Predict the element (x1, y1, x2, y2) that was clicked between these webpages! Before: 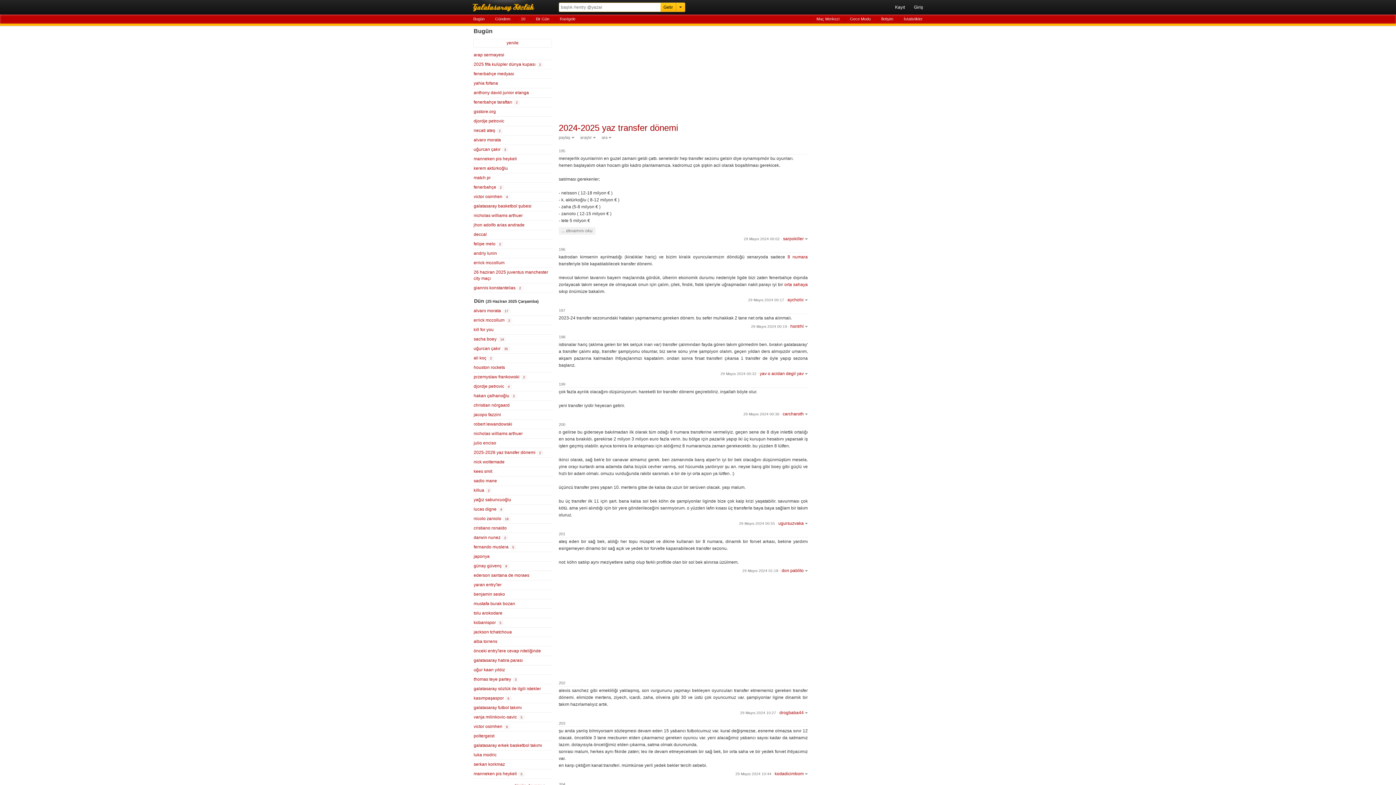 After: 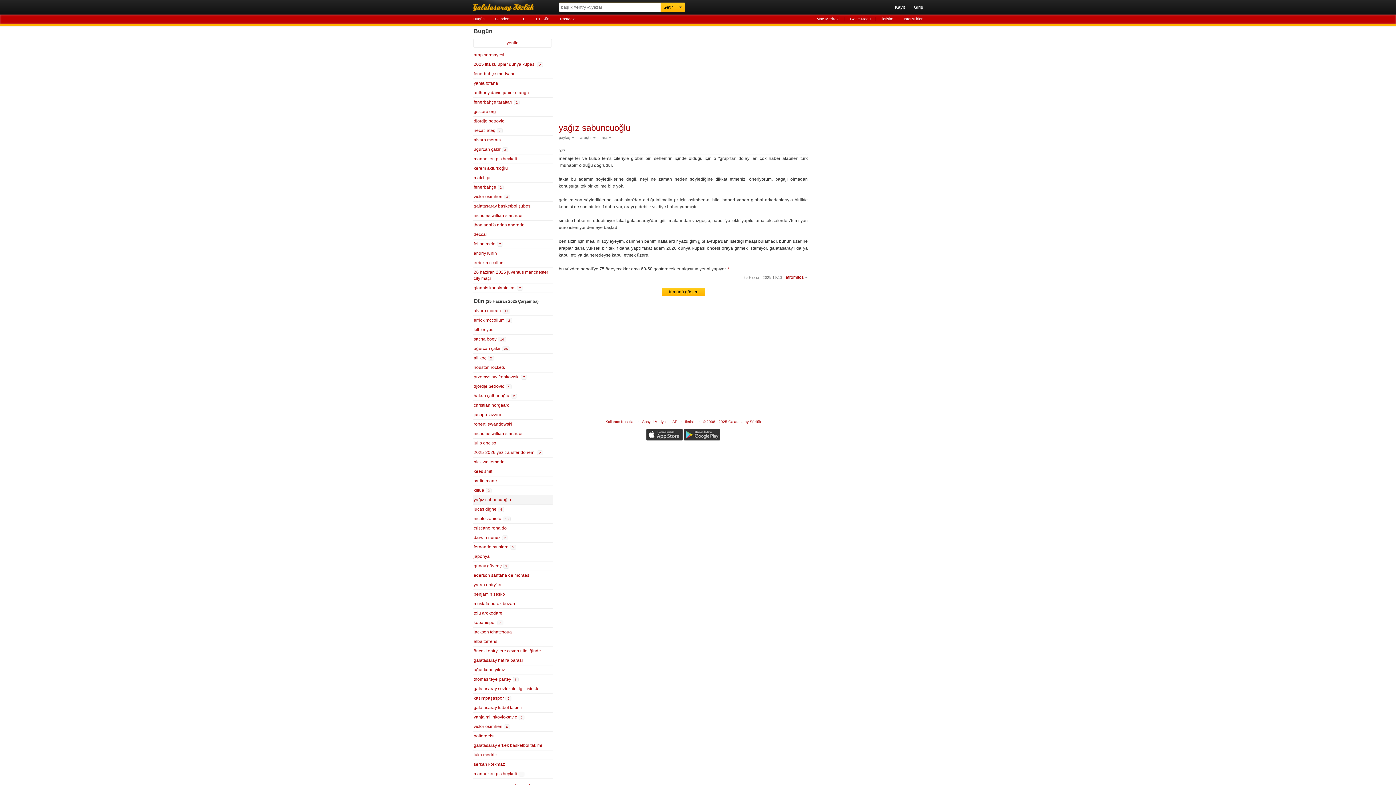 Action: bbox: (472, 495, 552, 504) label: yağız sabuncuoğlu 